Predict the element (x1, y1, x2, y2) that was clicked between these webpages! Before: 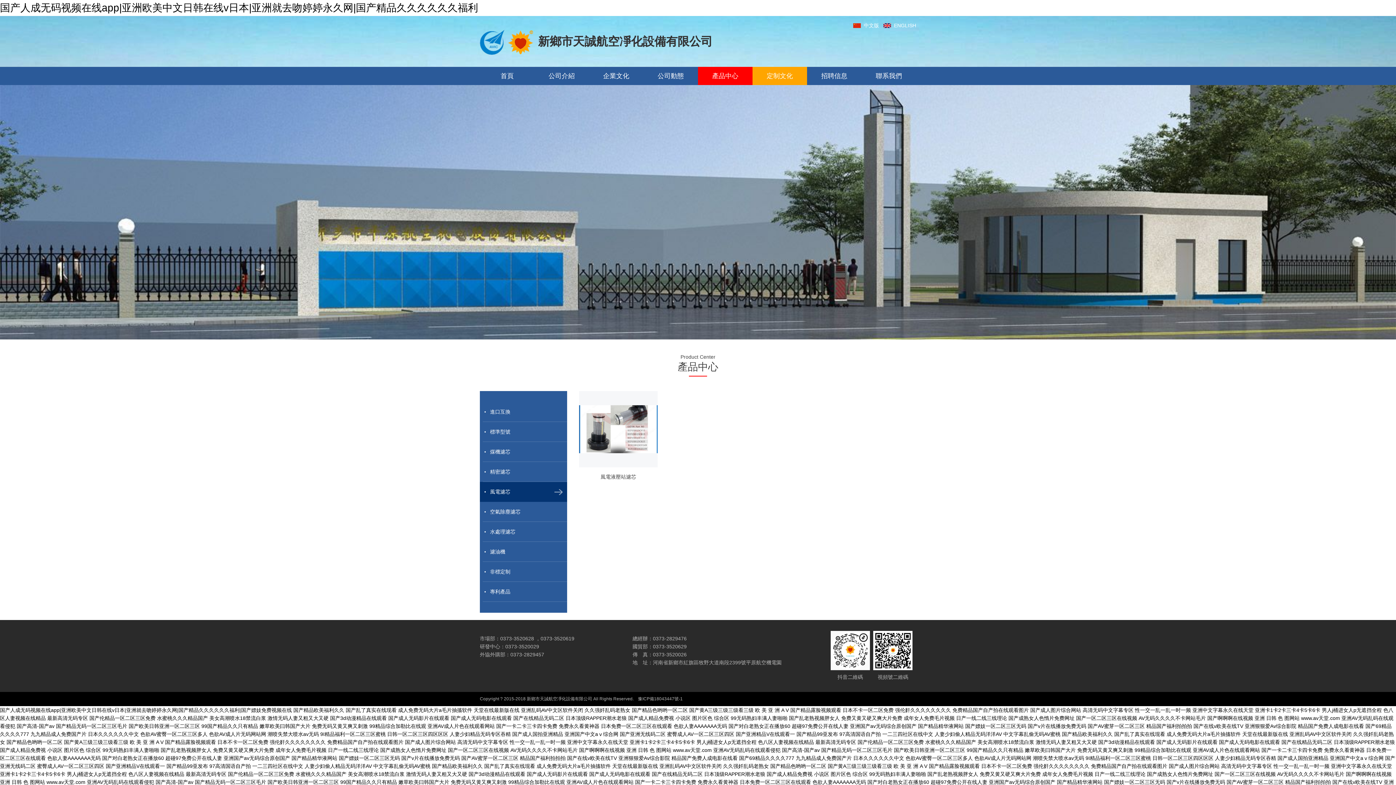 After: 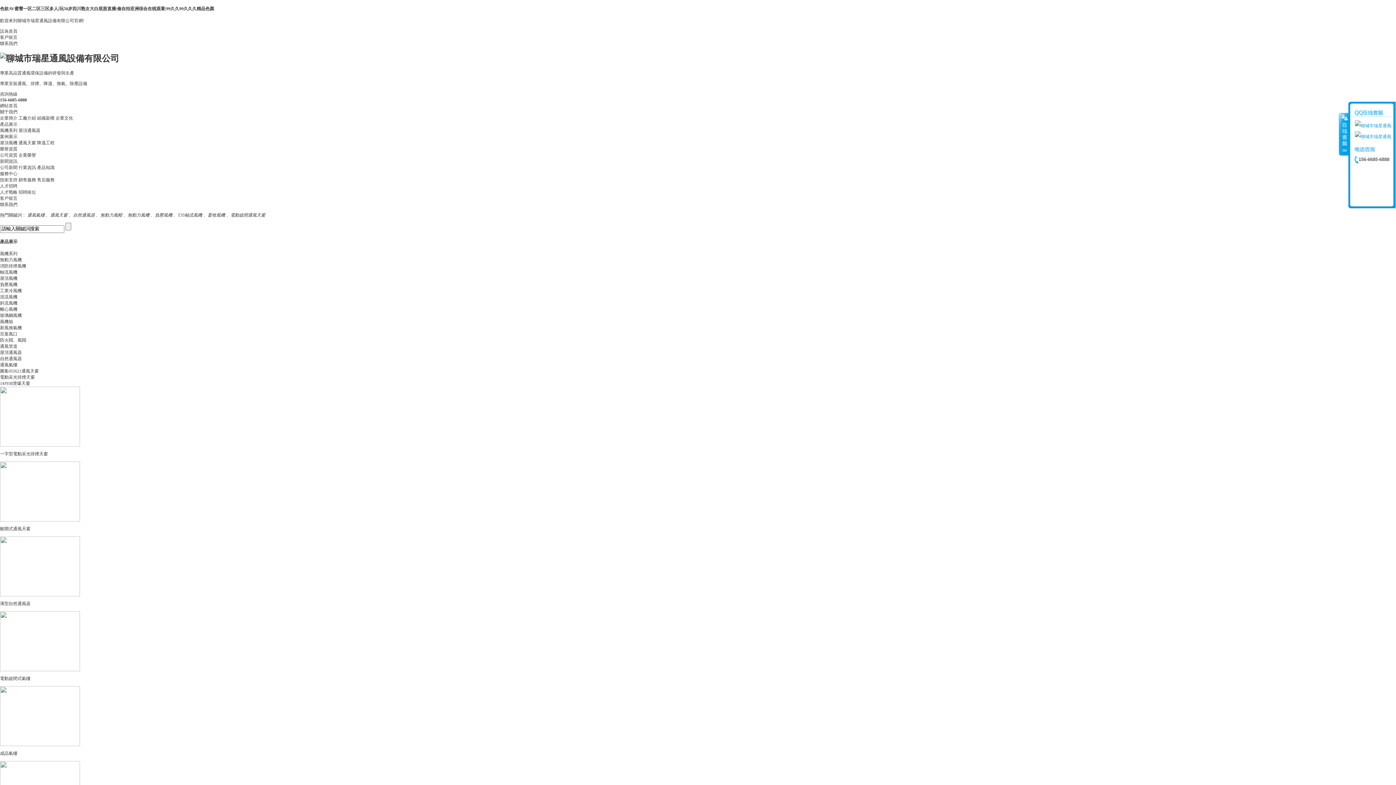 Action: label: 色欲AV蜜臀一区二区三区多人 bbox: (905, 755, 973, 761)